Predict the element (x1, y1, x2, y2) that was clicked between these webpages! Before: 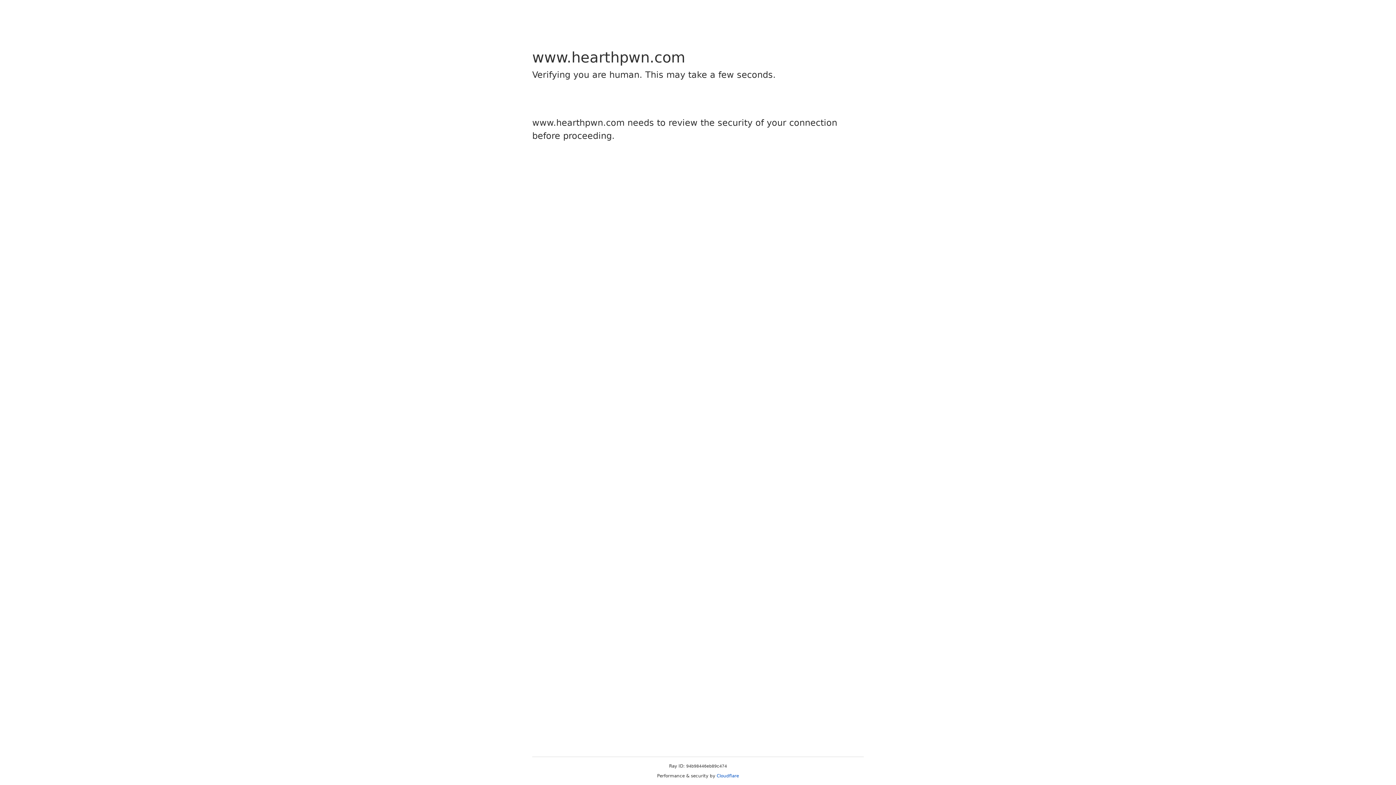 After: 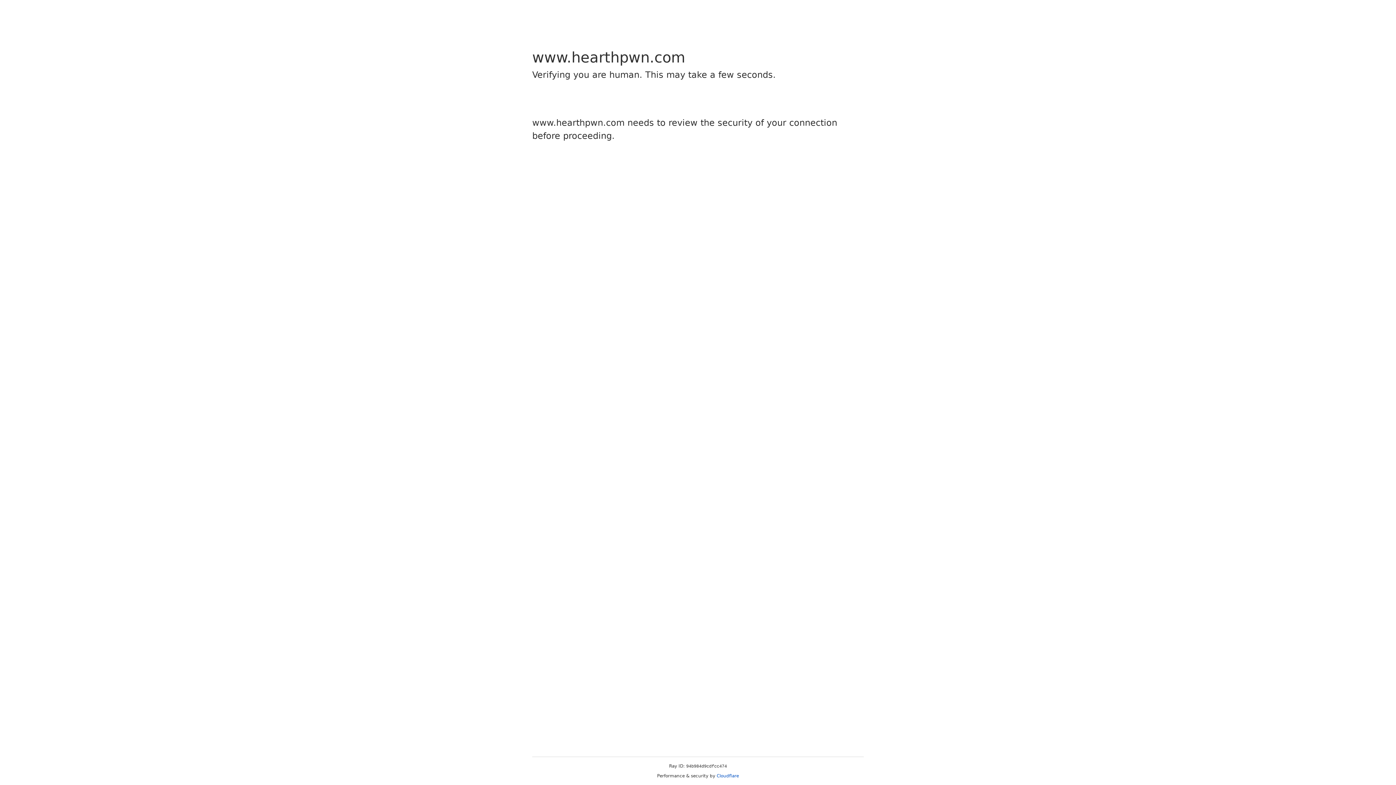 Action: bbox: (716, 773, 739, 778) label: Cloudflare